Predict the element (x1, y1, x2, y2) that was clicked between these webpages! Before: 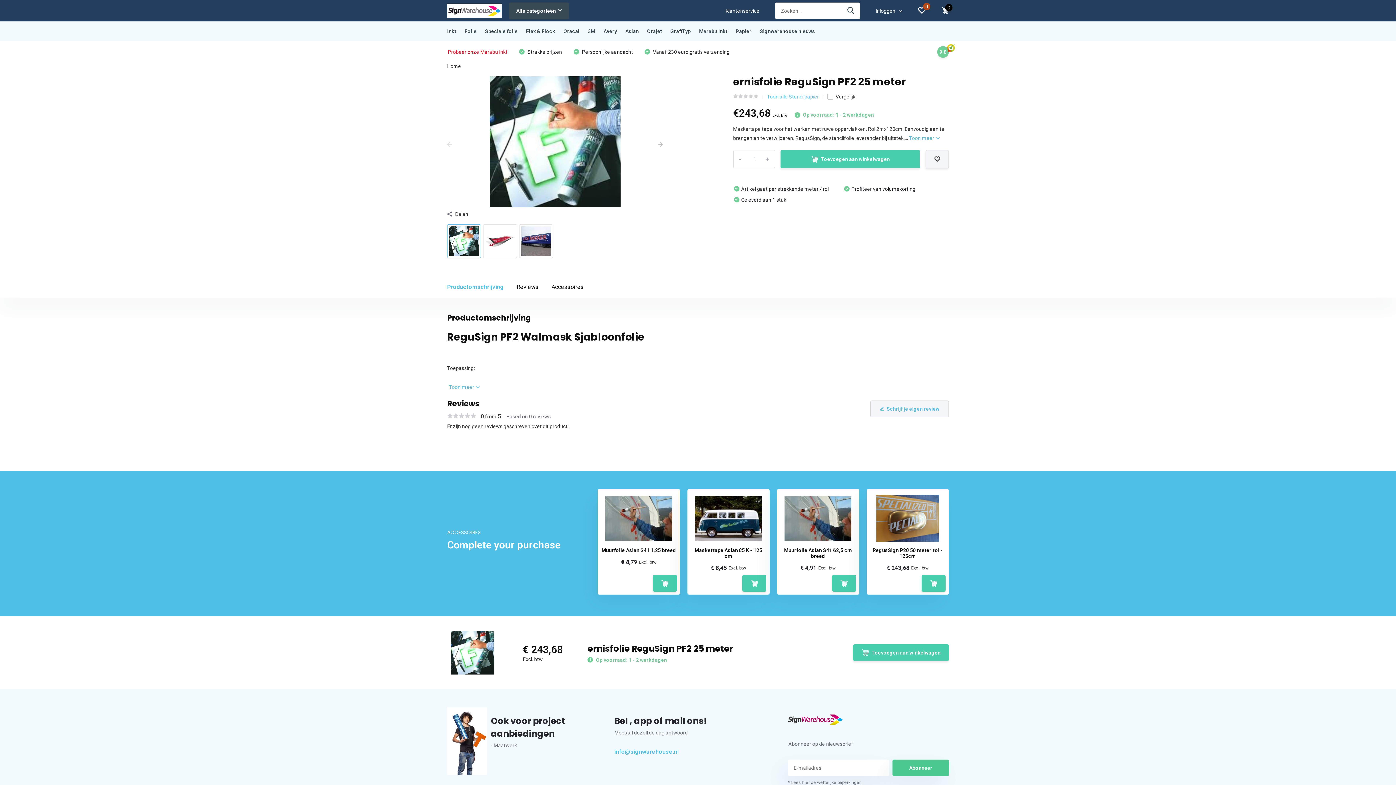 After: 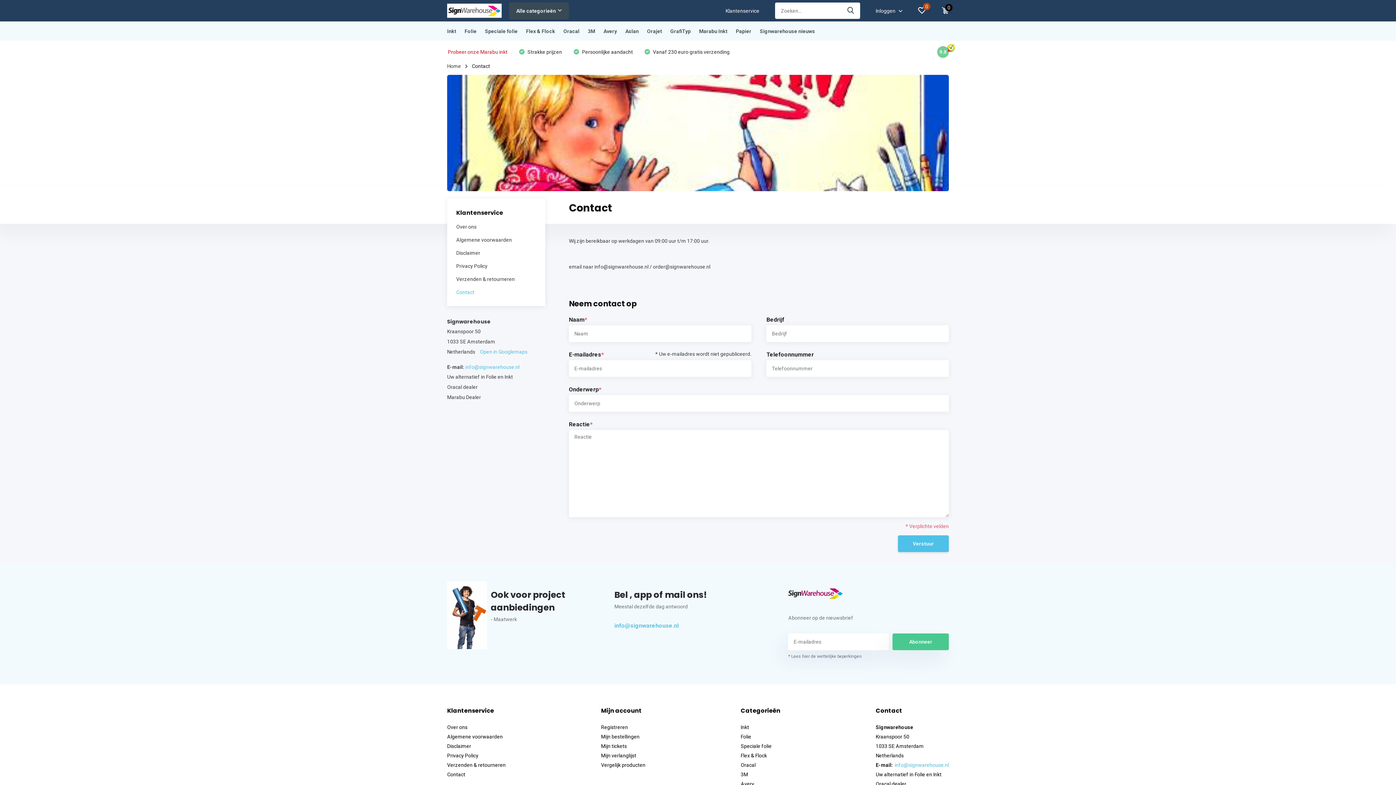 Action: label: Klantenservice bbox: (725, 7, 759, 13)